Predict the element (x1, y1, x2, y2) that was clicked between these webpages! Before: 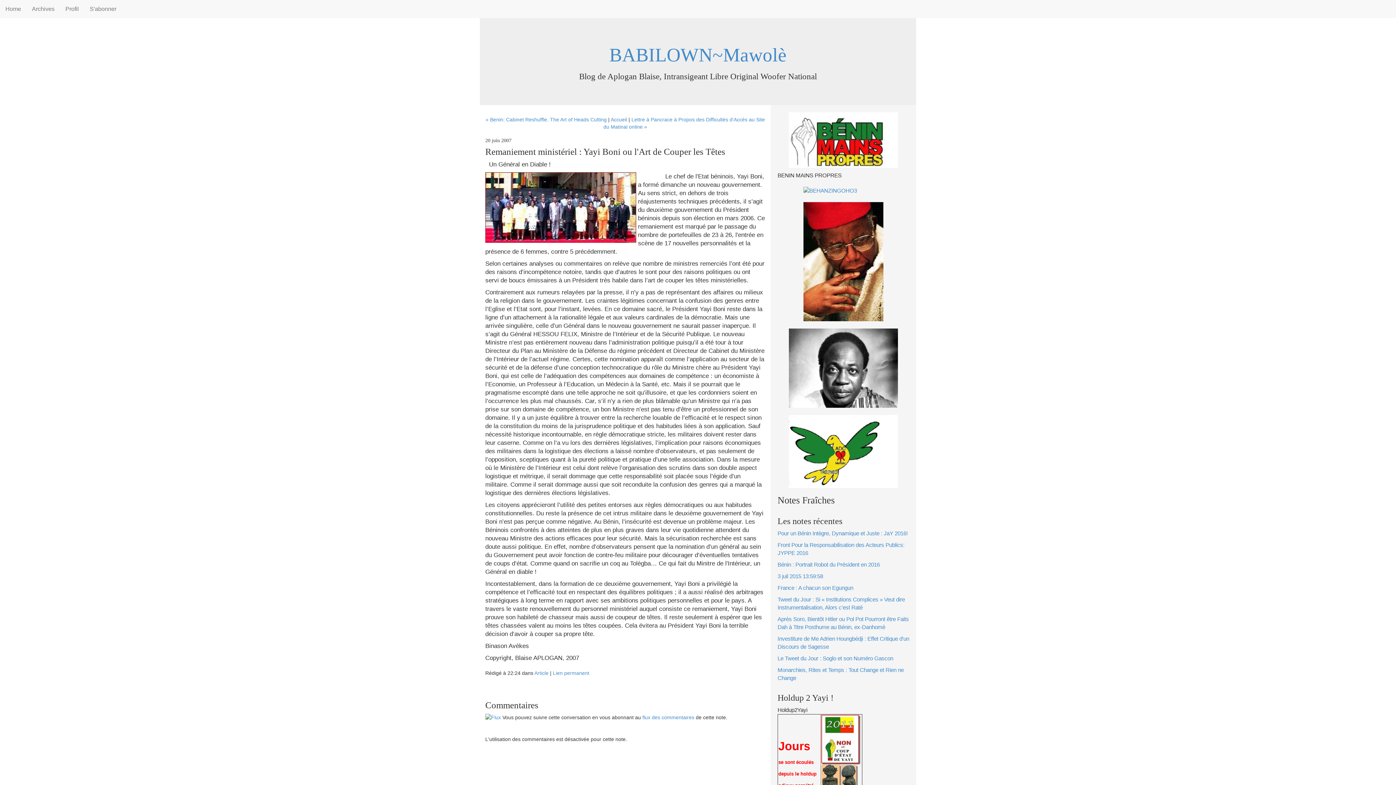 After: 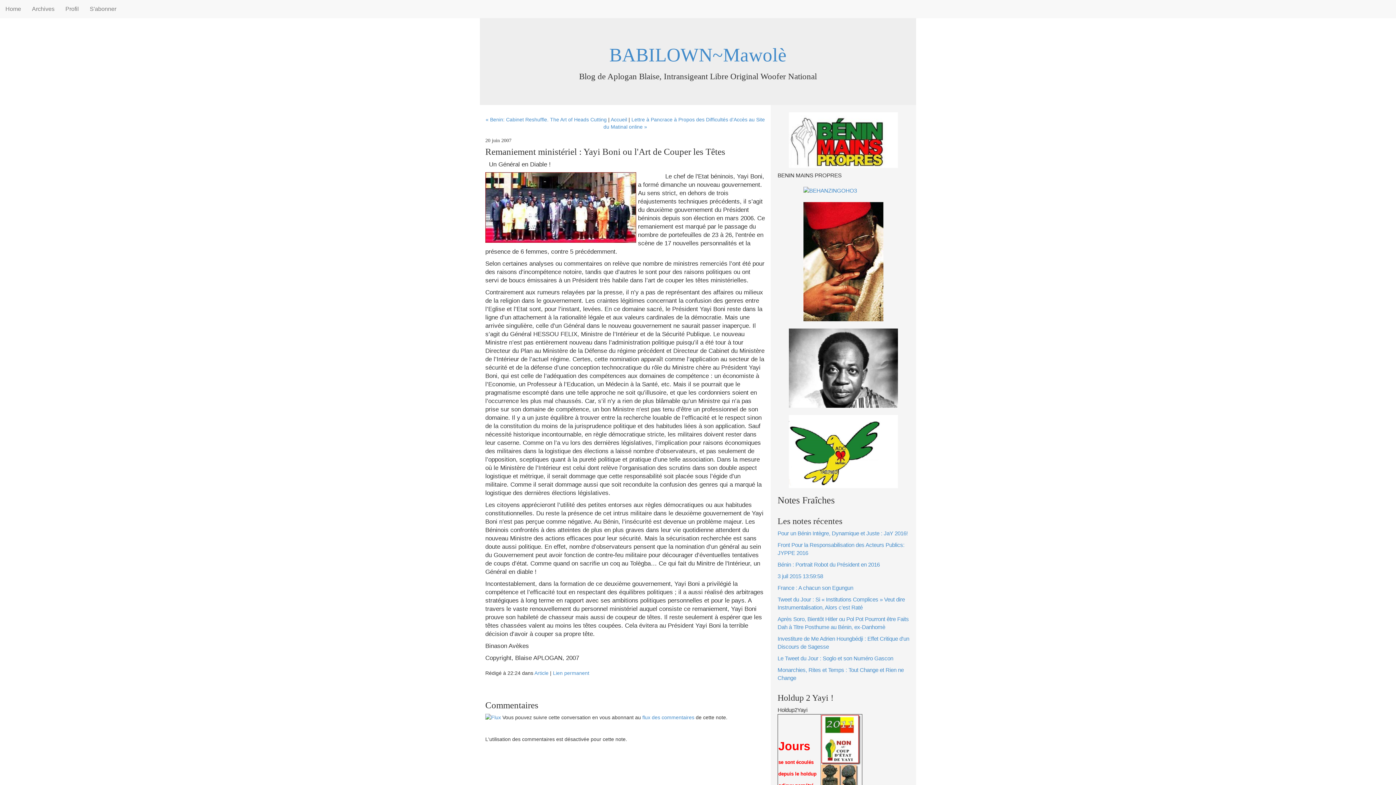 Action: bbox: (553, 670, 589, 676) label: Lien permanent